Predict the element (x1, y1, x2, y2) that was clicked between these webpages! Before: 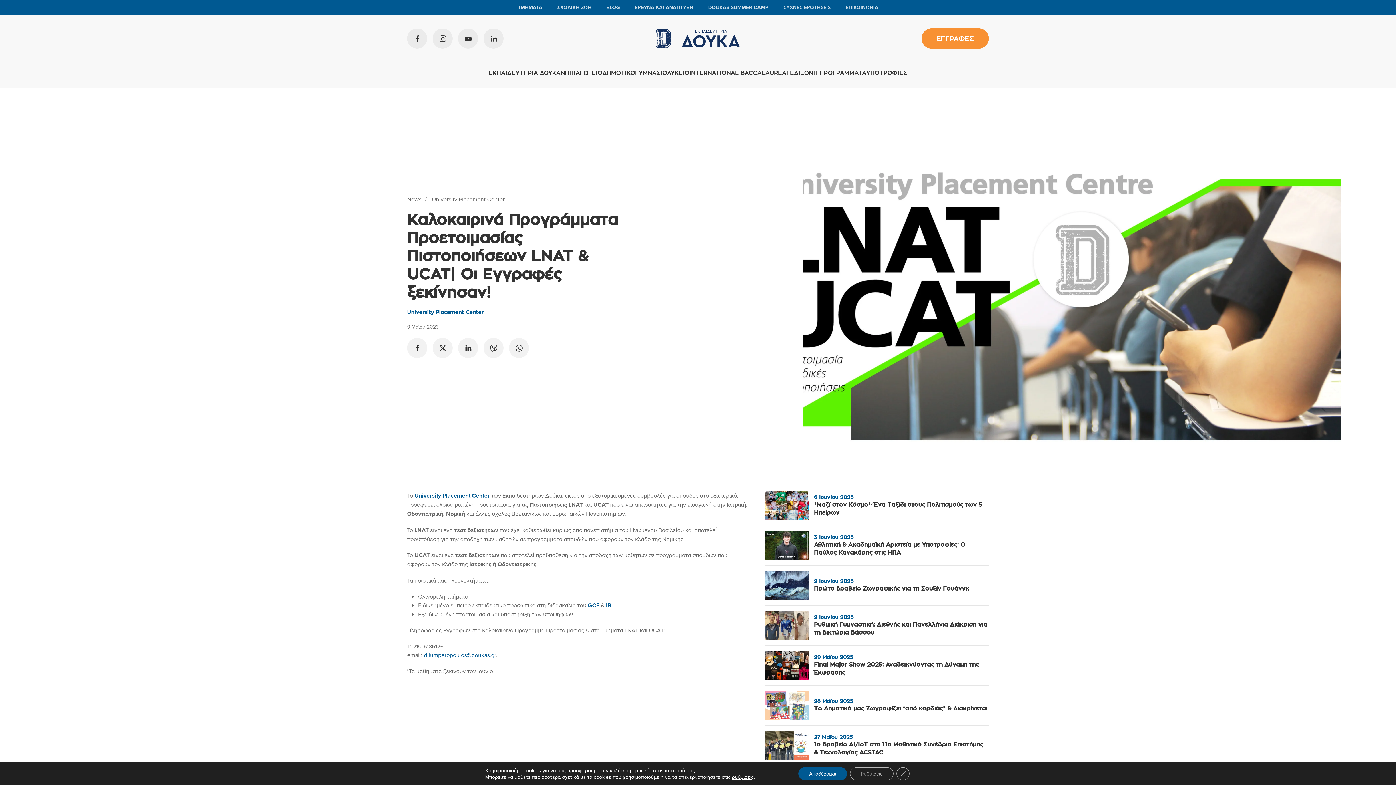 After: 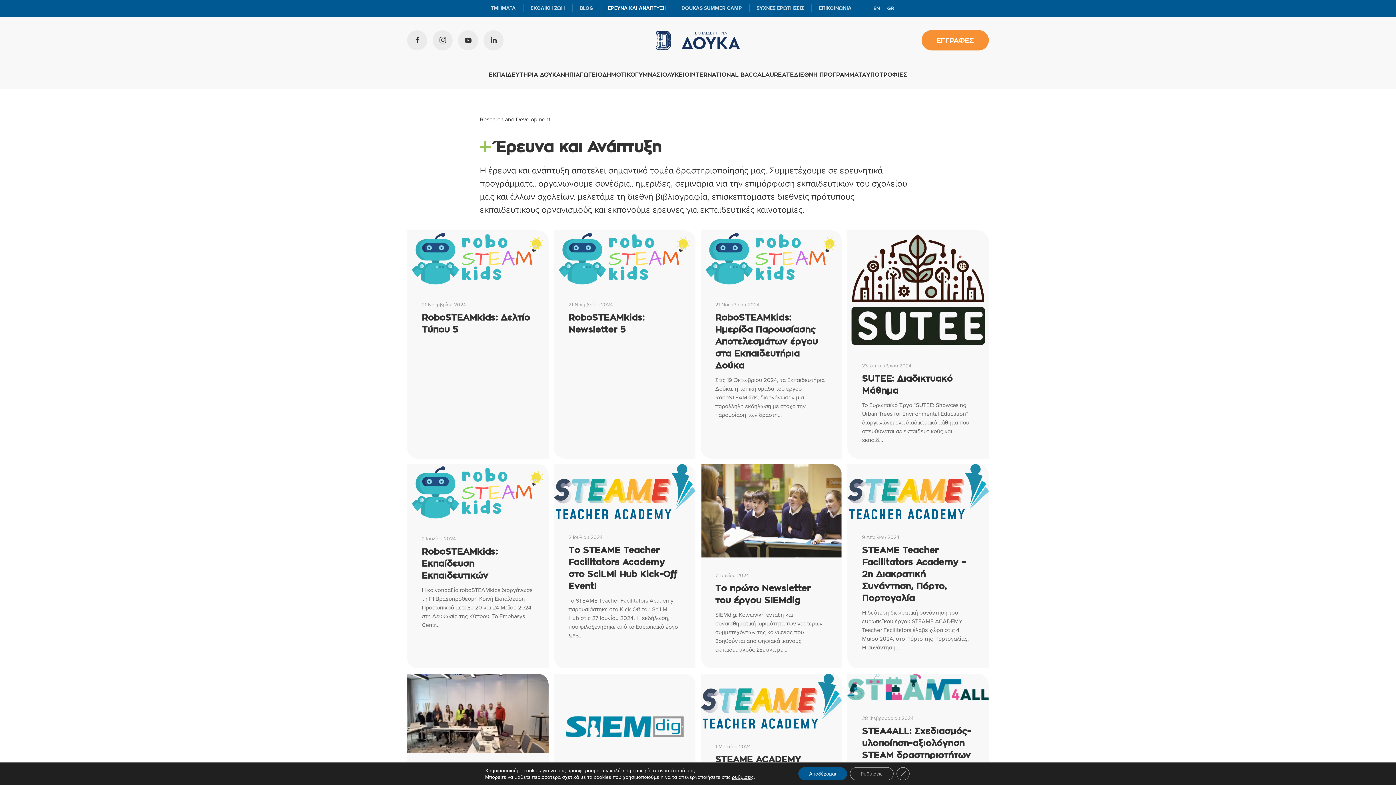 Action: bbox: (634, 3, 693, 11) label: ΕΡΕΥΝΑ ΚΑΙ ΑΝΑΠΤΥΞΗ